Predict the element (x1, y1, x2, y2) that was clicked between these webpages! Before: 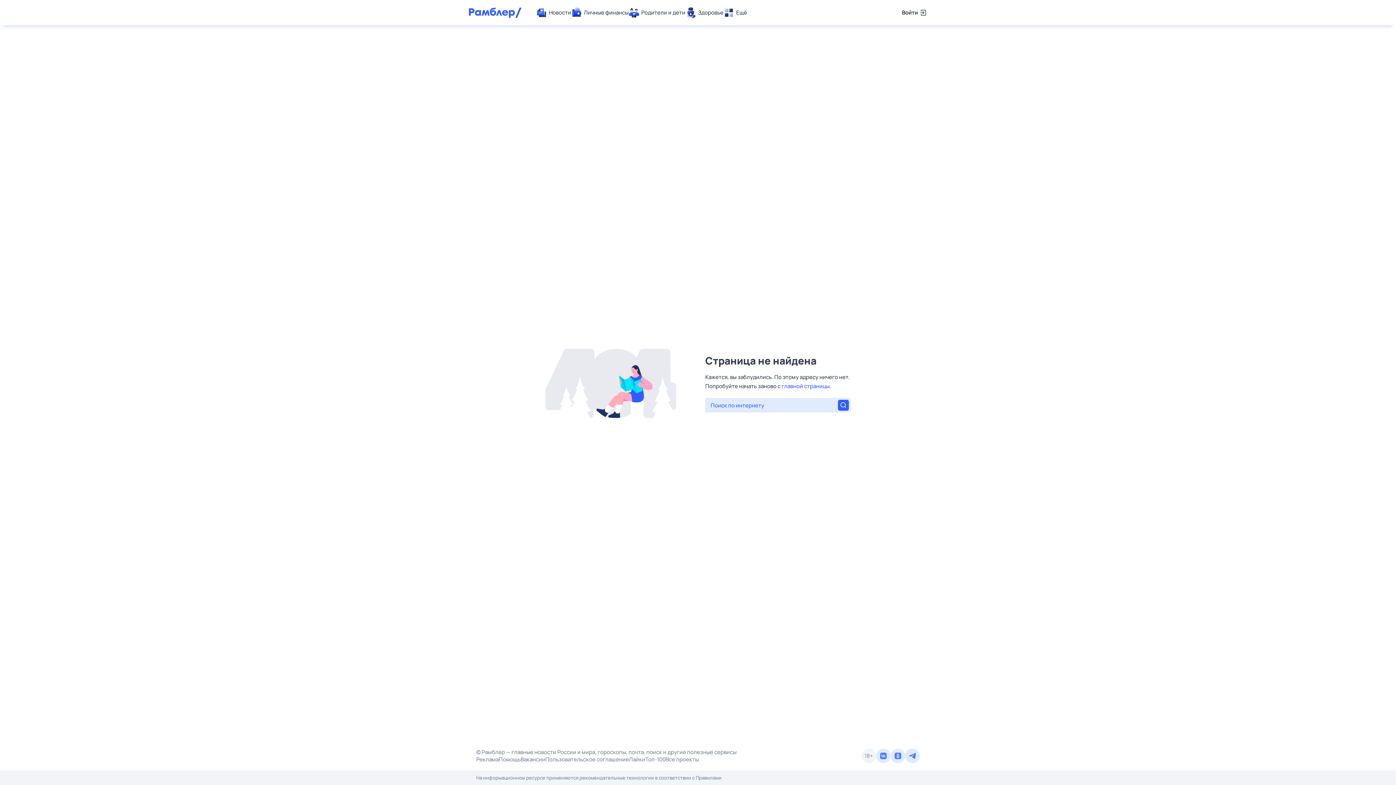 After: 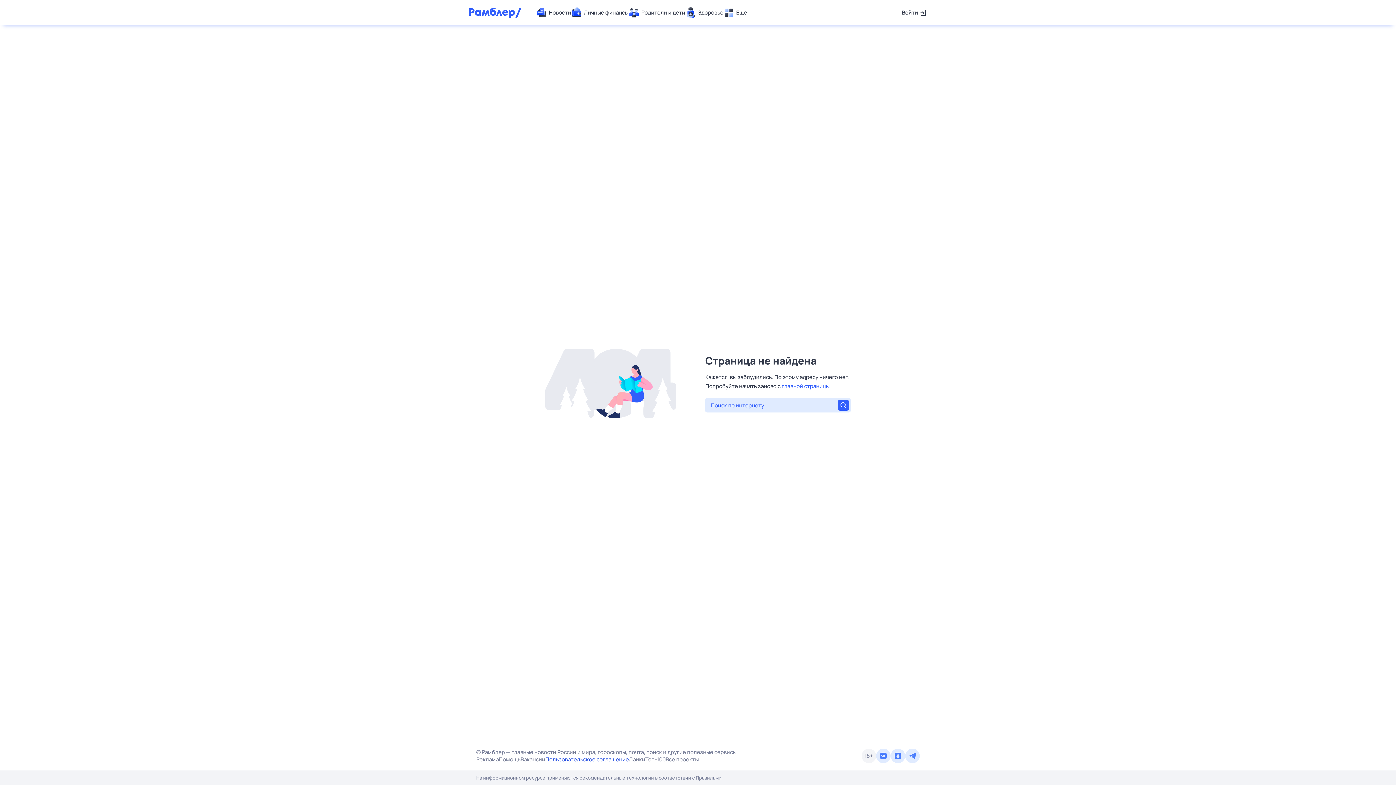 Action: label: Пользовательское соглашение bbox: (545, 756, 629, 763)